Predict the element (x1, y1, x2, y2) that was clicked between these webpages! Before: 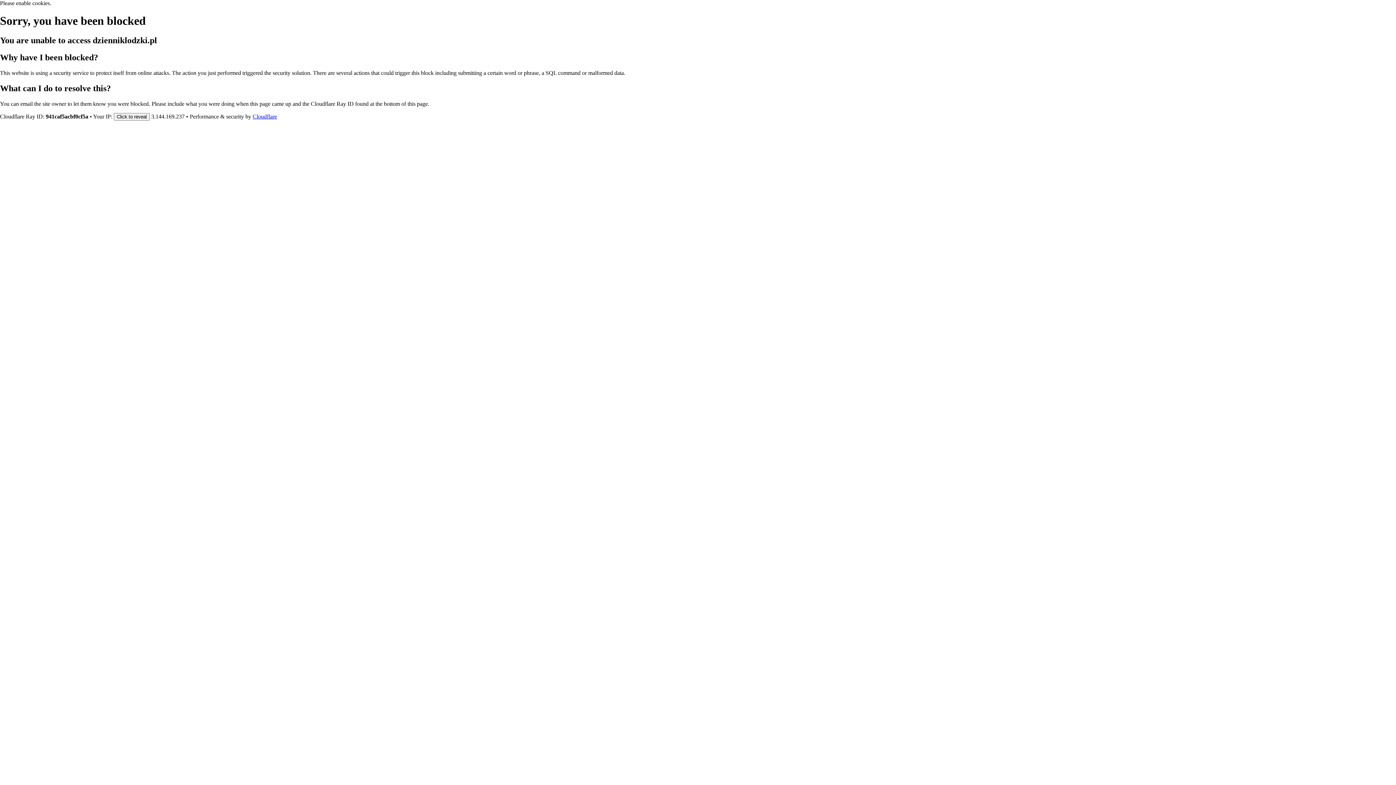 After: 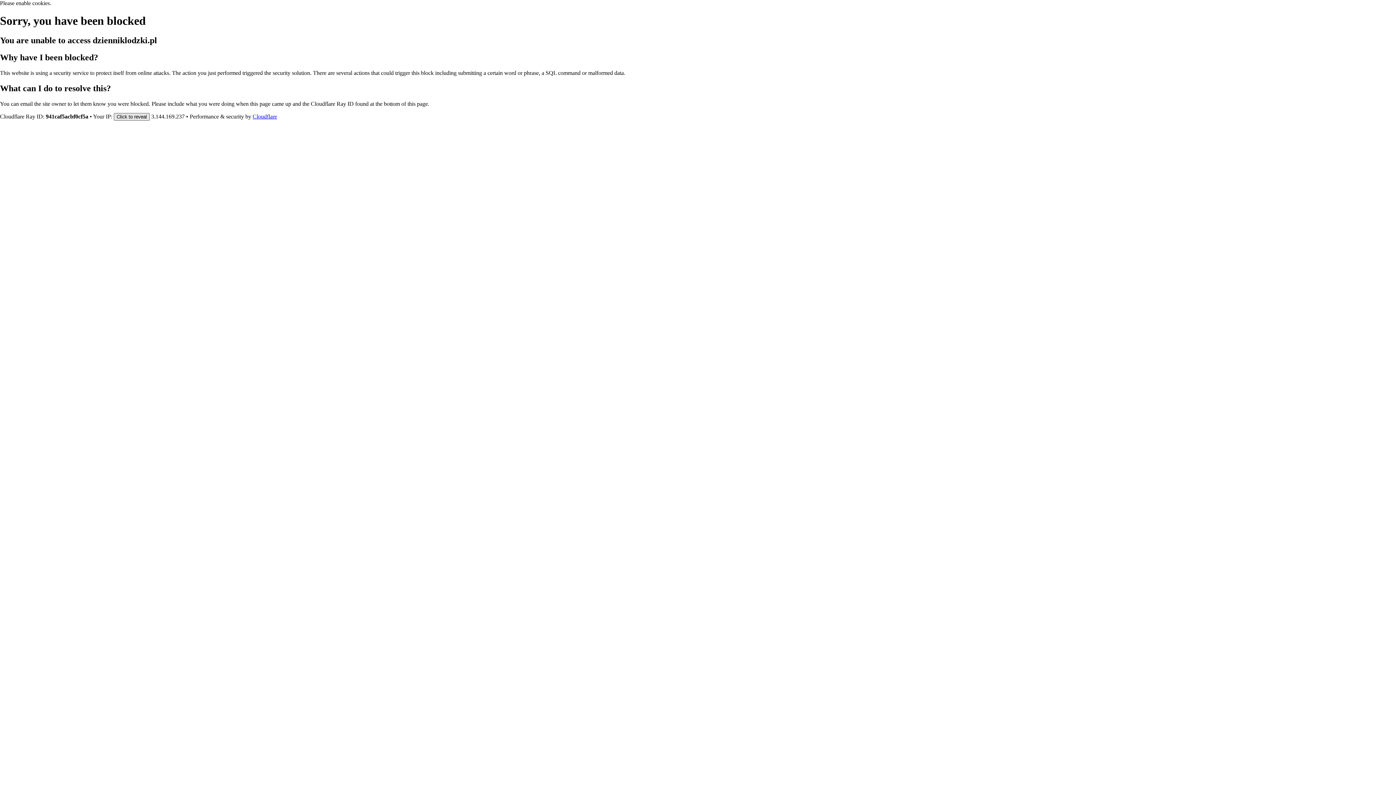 Action: label: Click to reveal bbox: (113, 112, 149, 120)